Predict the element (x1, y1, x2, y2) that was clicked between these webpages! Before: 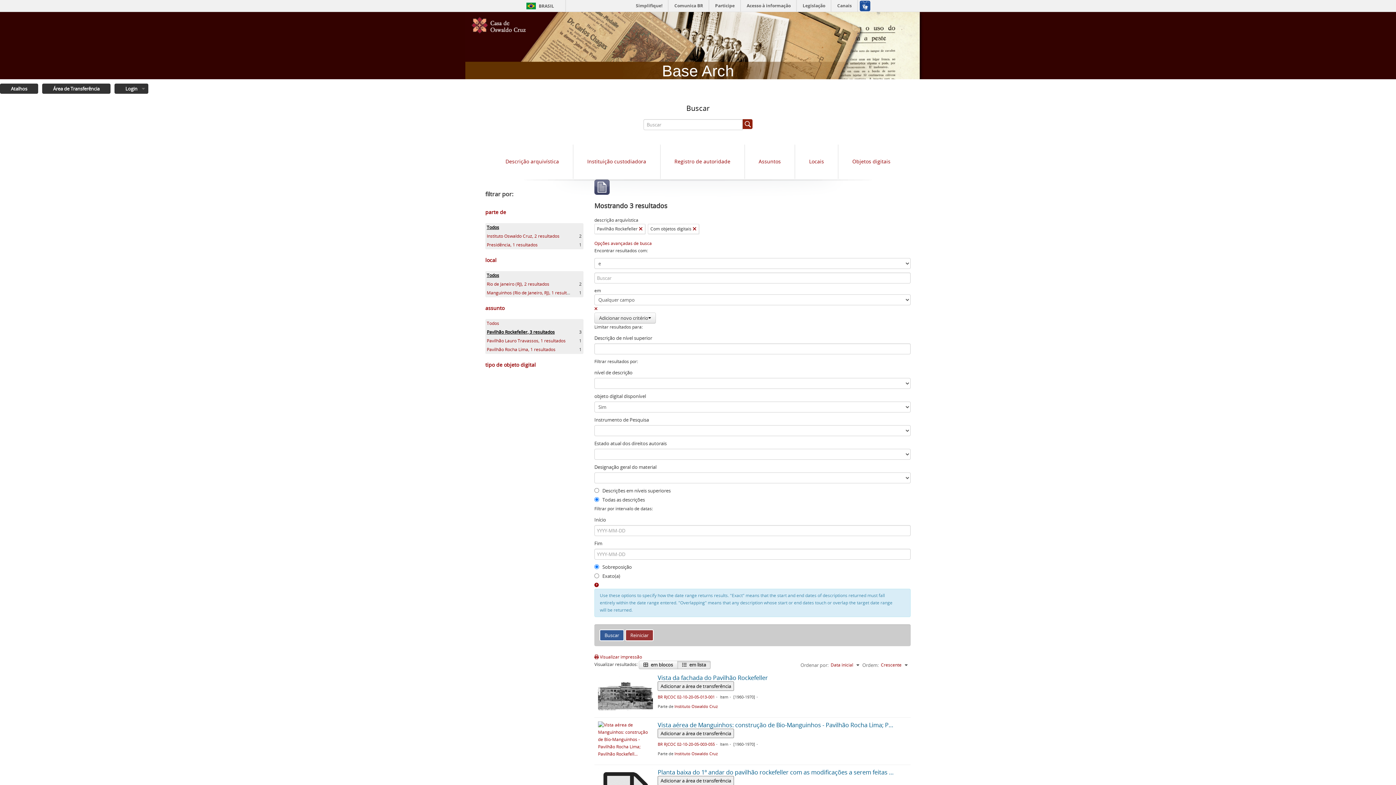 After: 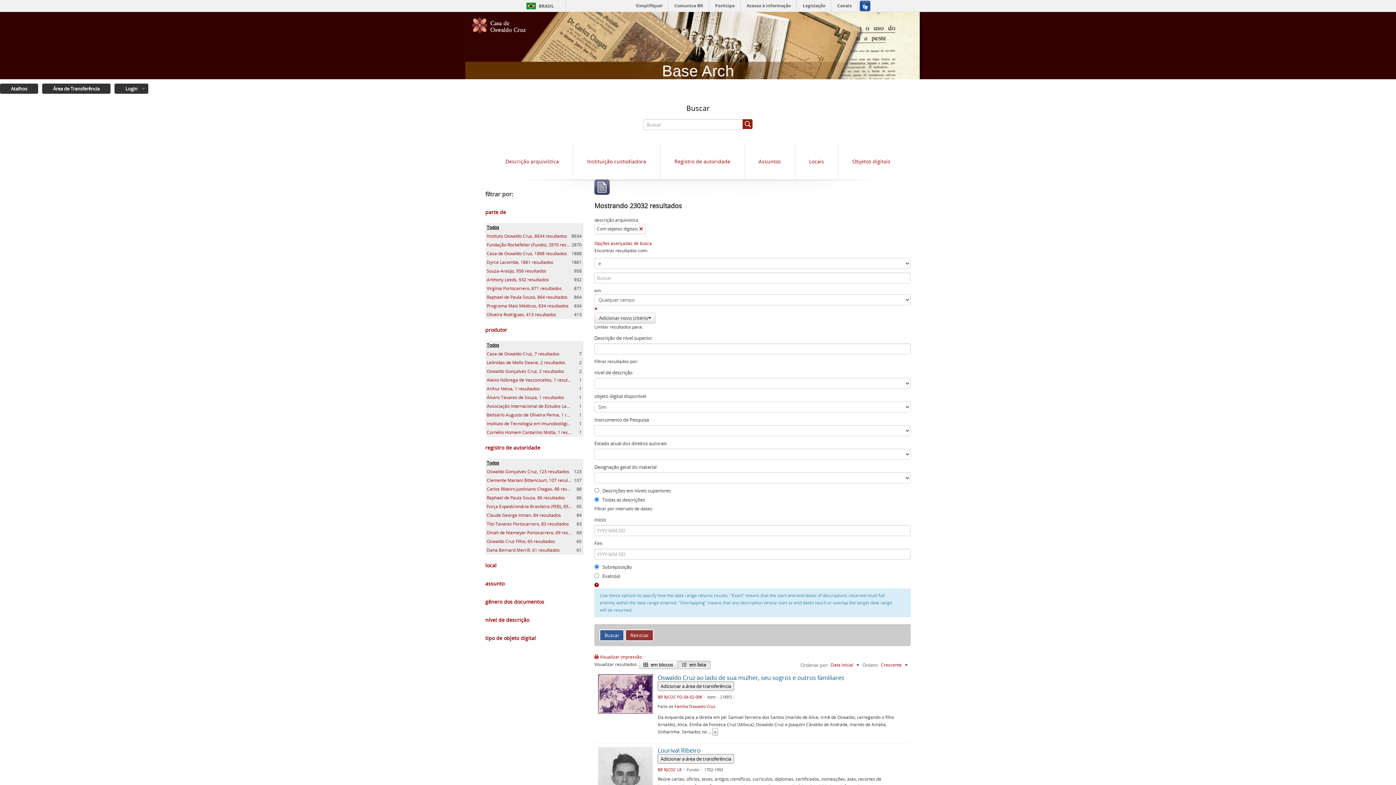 Action: bbox: (486, 320, 499, 326) label: Todos